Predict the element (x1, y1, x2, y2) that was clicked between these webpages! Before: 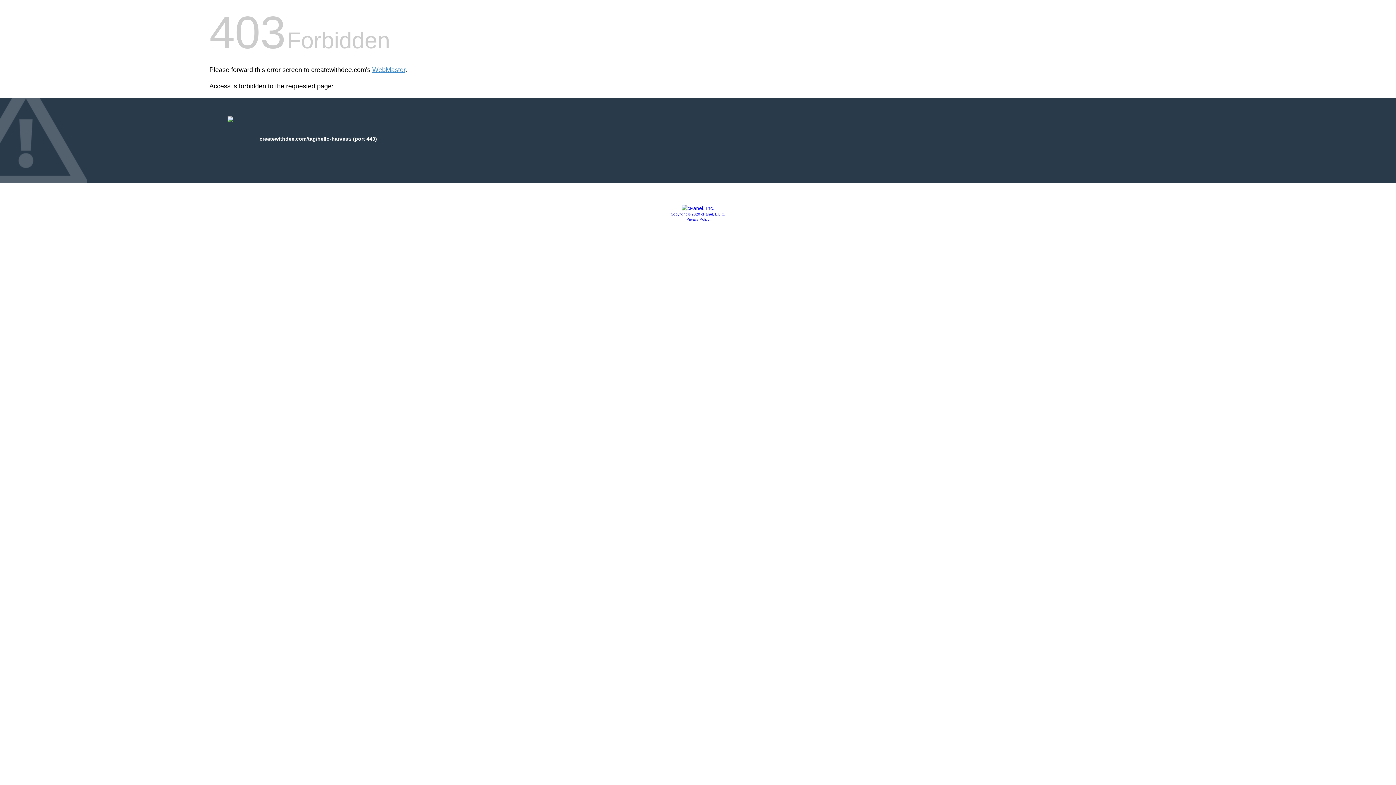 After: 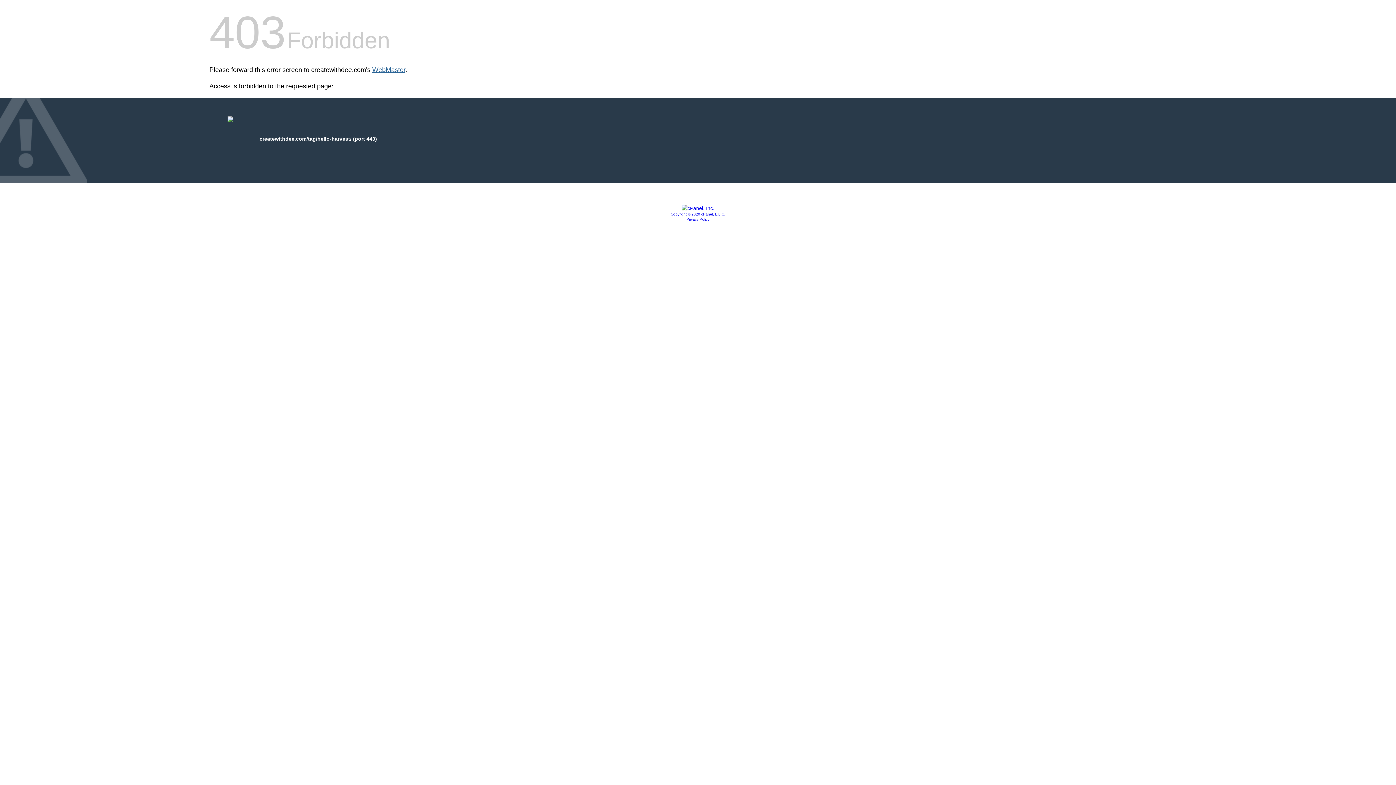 Action: bbox: (372, 66, 405, 73) label: WebMaster